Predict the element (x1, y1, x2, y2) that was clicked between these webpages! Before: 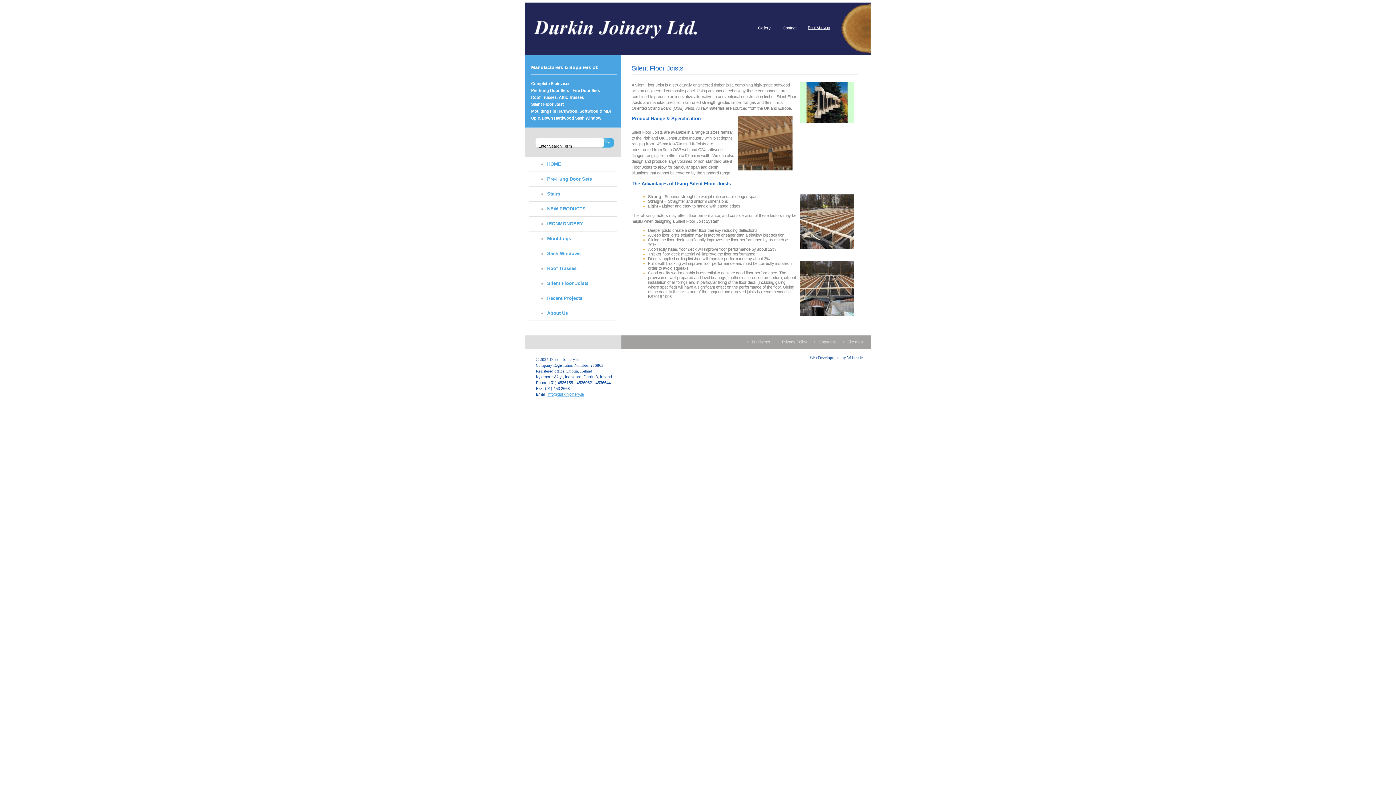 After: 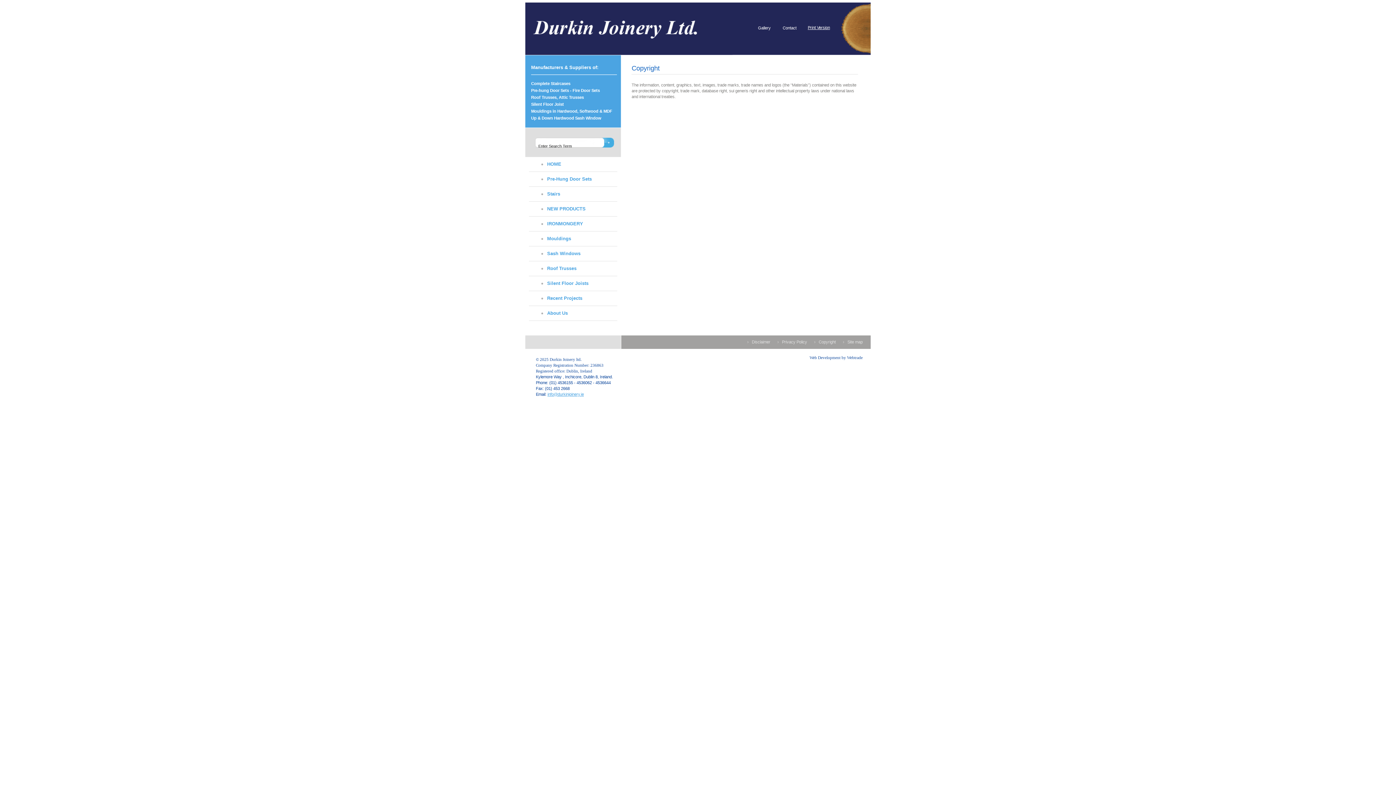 Action: label: Copyright bbox: (814, 340, 840, 344)